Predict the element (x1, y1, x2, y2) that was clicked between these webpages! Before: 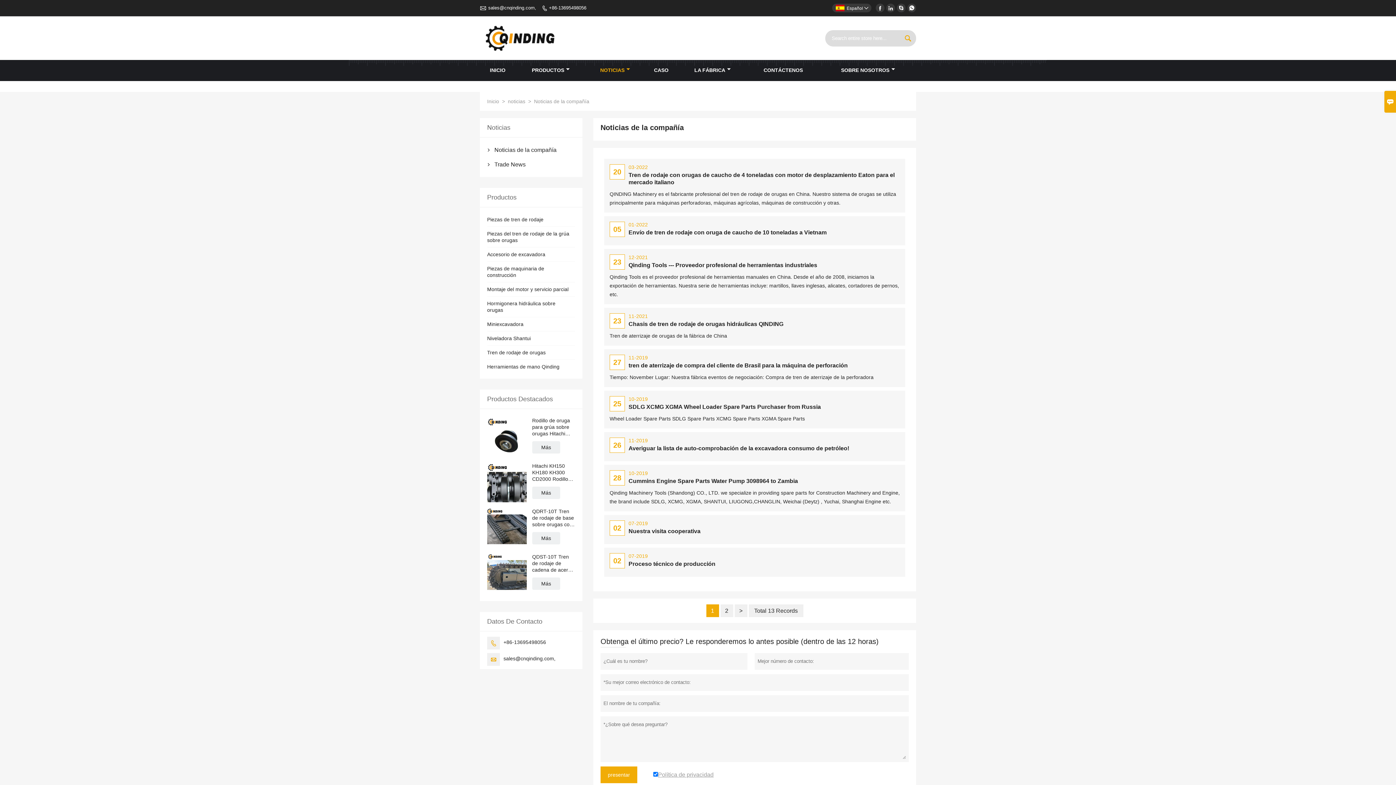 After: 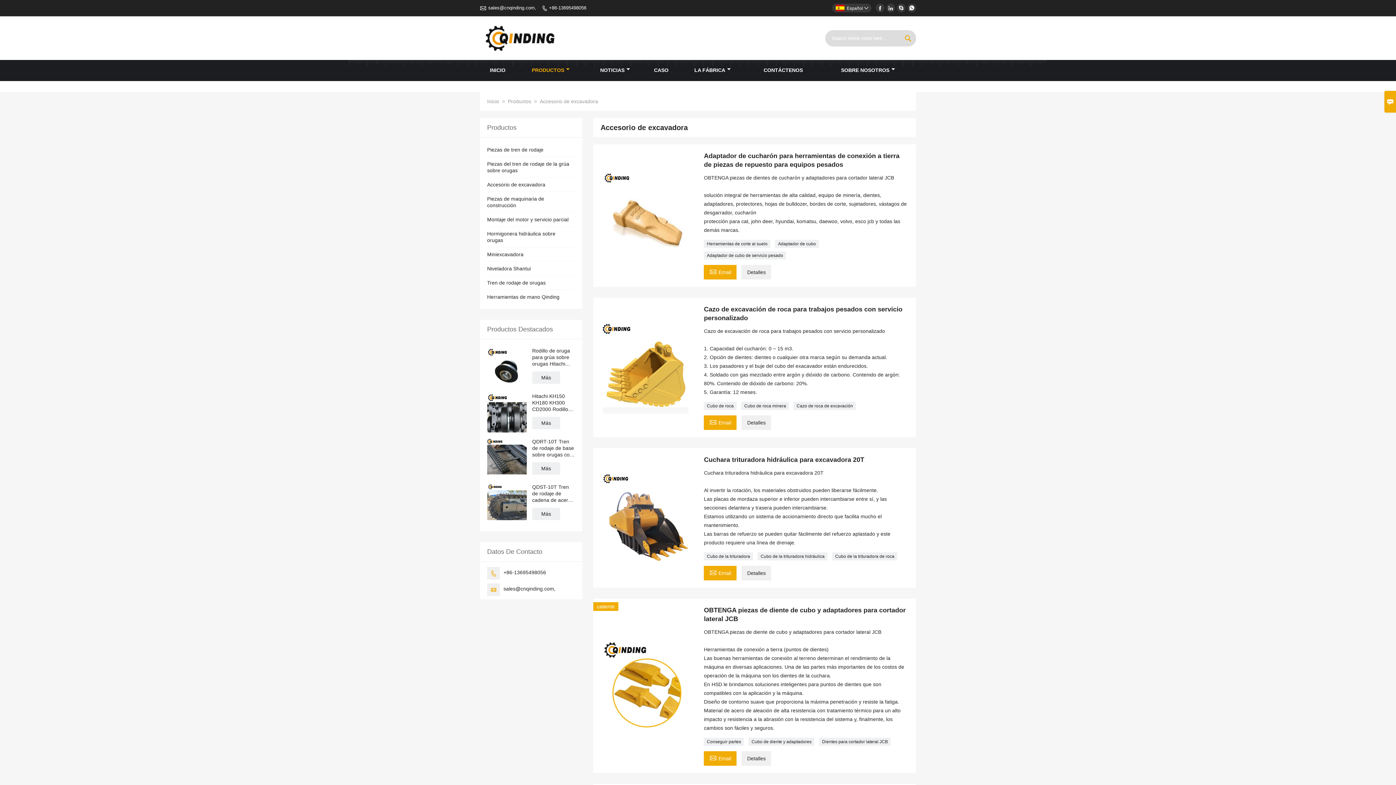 Action: label: Accesorio de excavadora bbox: (487, 251, 545, 257)